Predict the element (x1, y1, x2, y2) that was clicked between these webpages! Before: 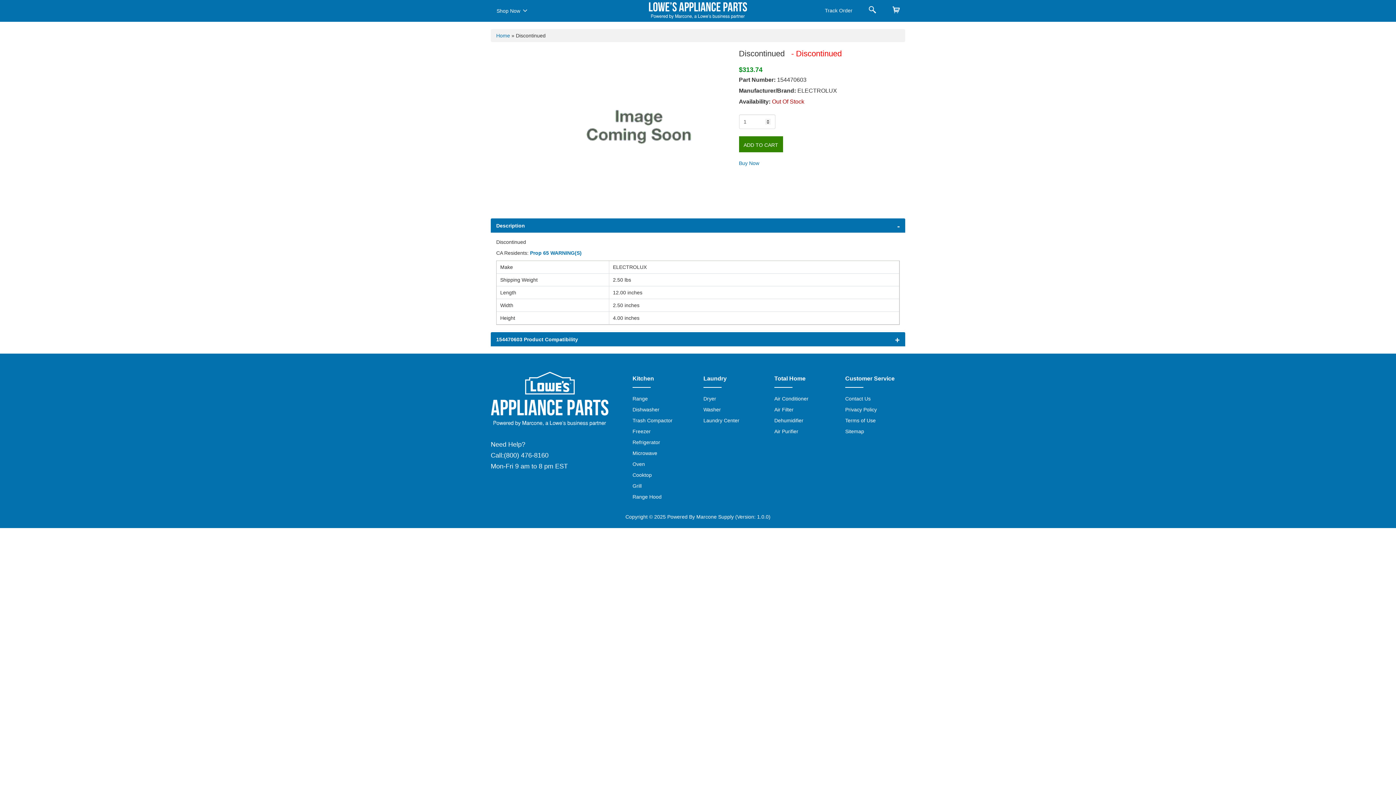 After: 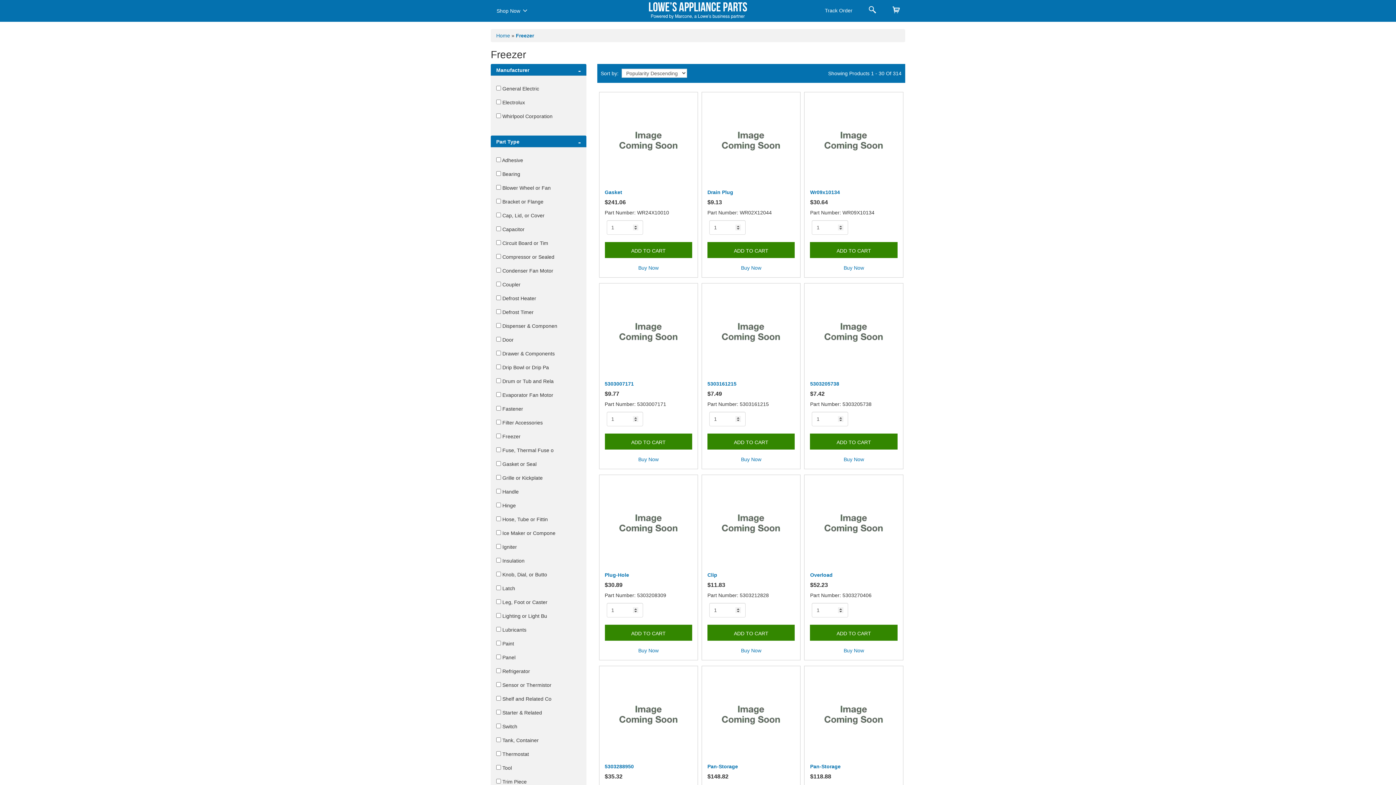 Action: label: Freezer bbox: (632, 428, 650, 434)